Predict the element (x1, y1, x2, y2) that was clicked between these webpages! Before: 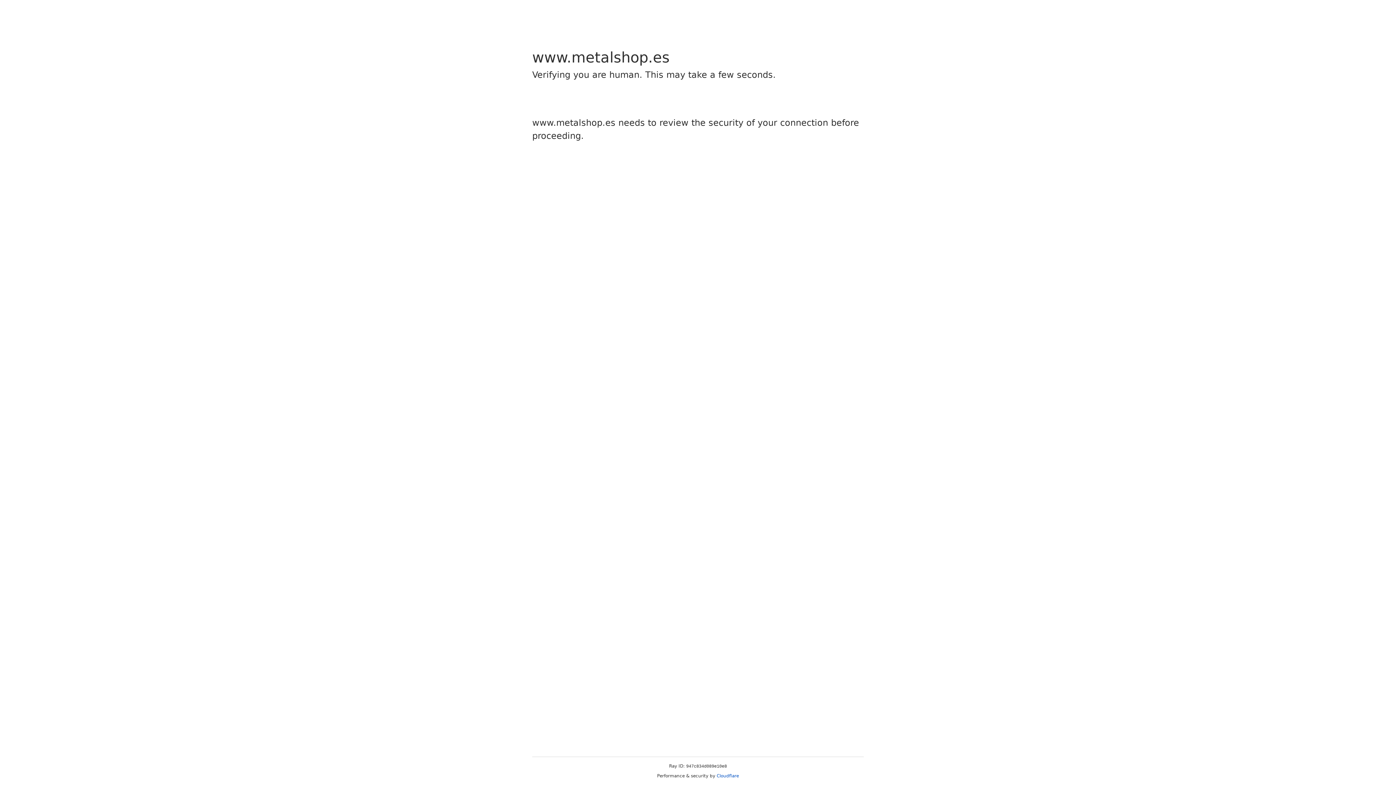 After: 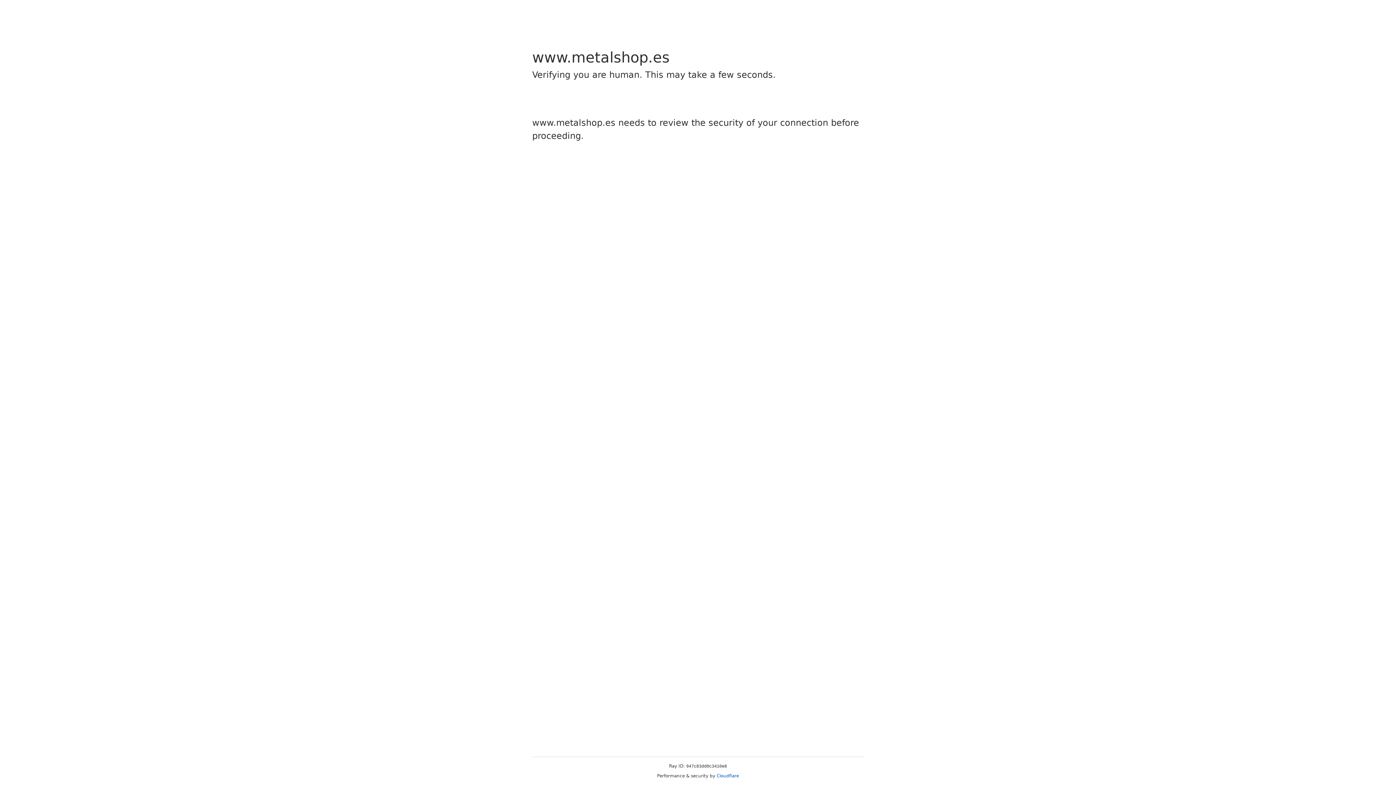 Action: bbox: (716, 773, 739, 778) label: Cloudflare